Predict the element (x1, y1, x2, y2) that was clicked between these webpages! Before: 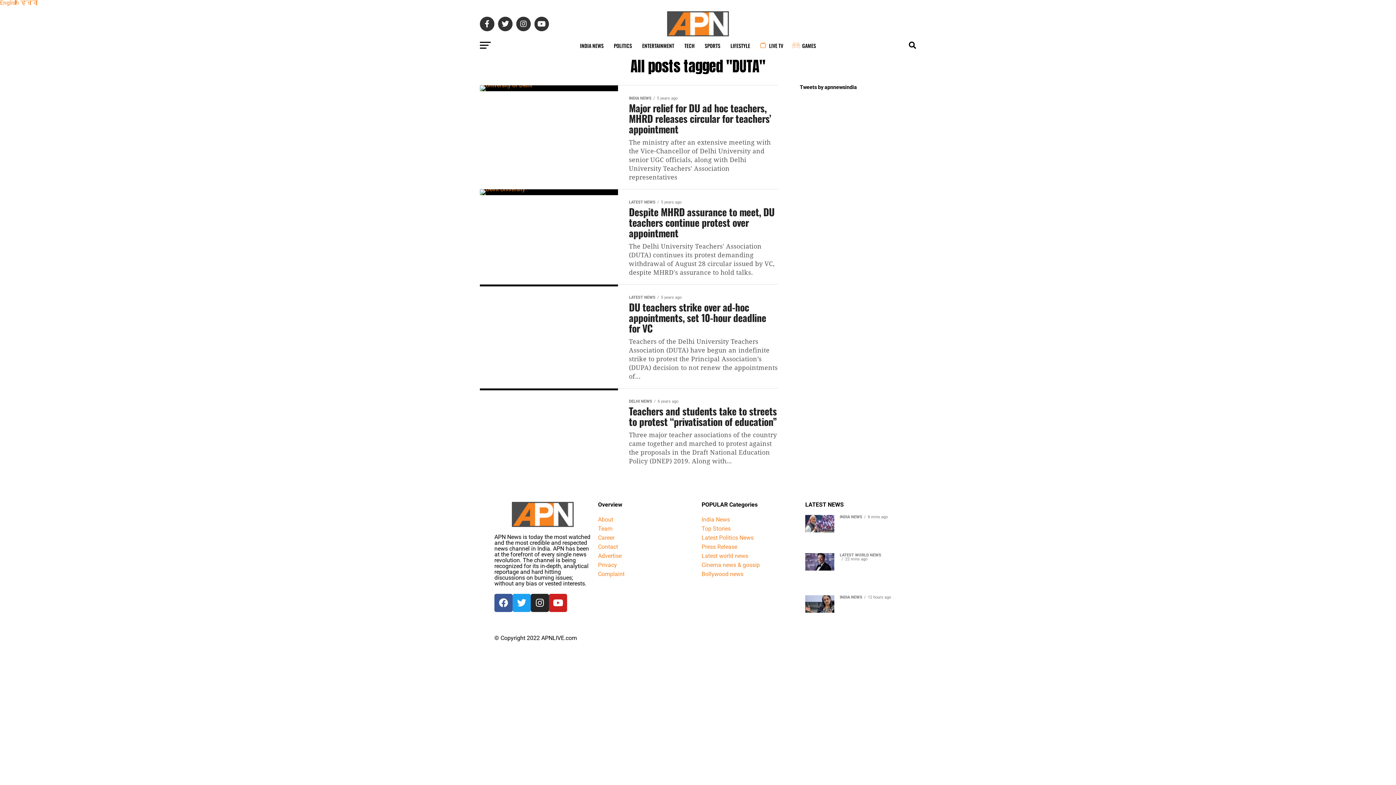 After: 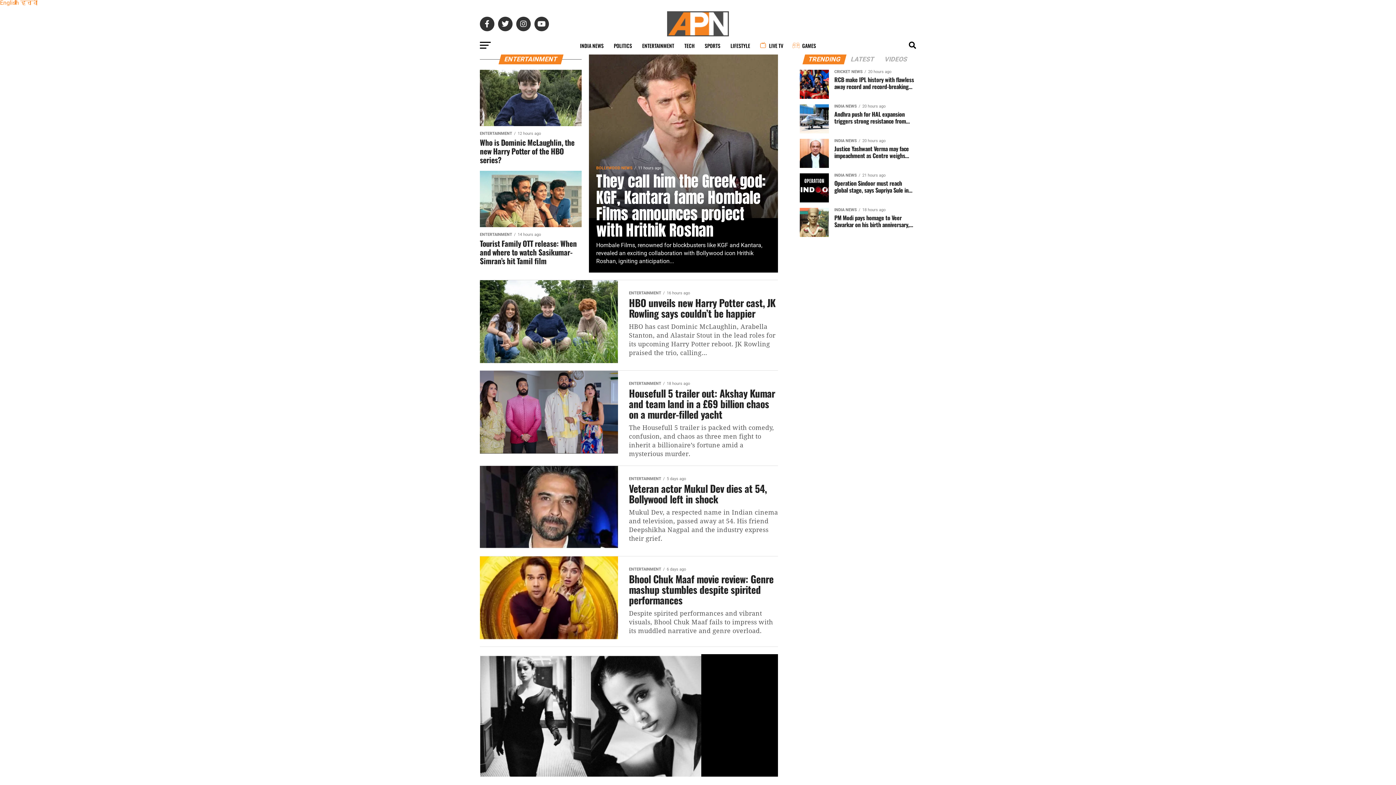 Action: label: ENTERTAINMENT bbox: (638, 36, 678, 54)